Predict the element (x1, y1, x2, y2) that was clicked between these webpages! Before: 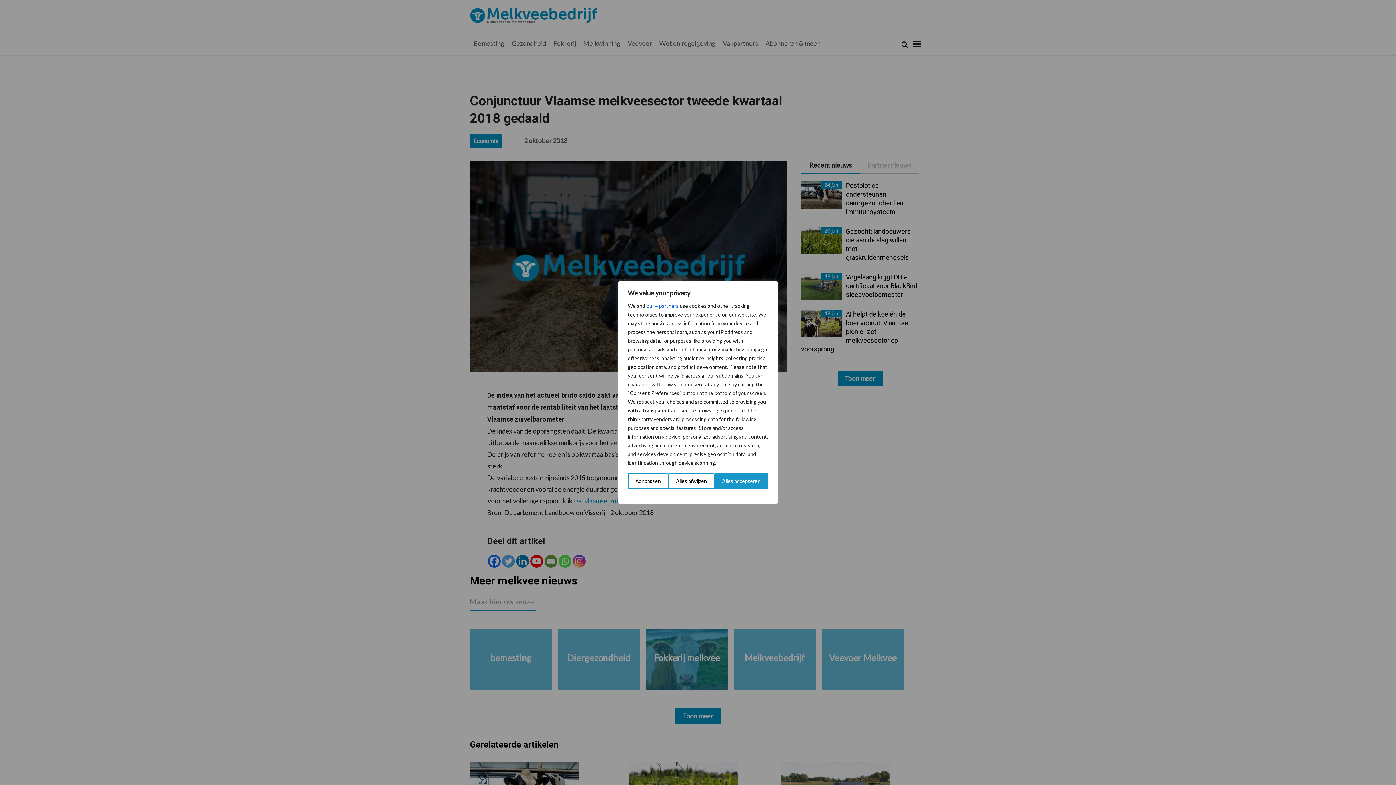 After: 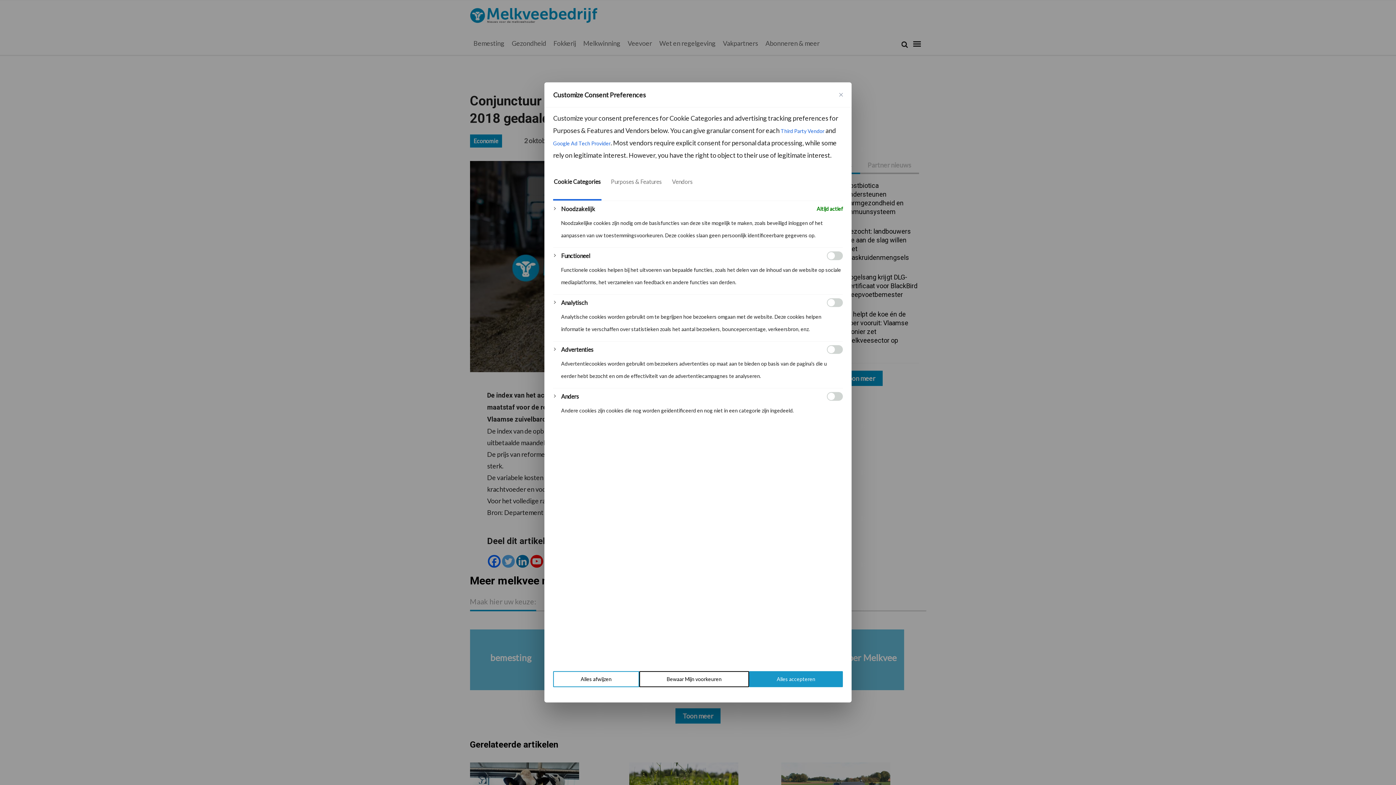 Action: bbox: (628, 473, 668, 489) label: Aanpassen